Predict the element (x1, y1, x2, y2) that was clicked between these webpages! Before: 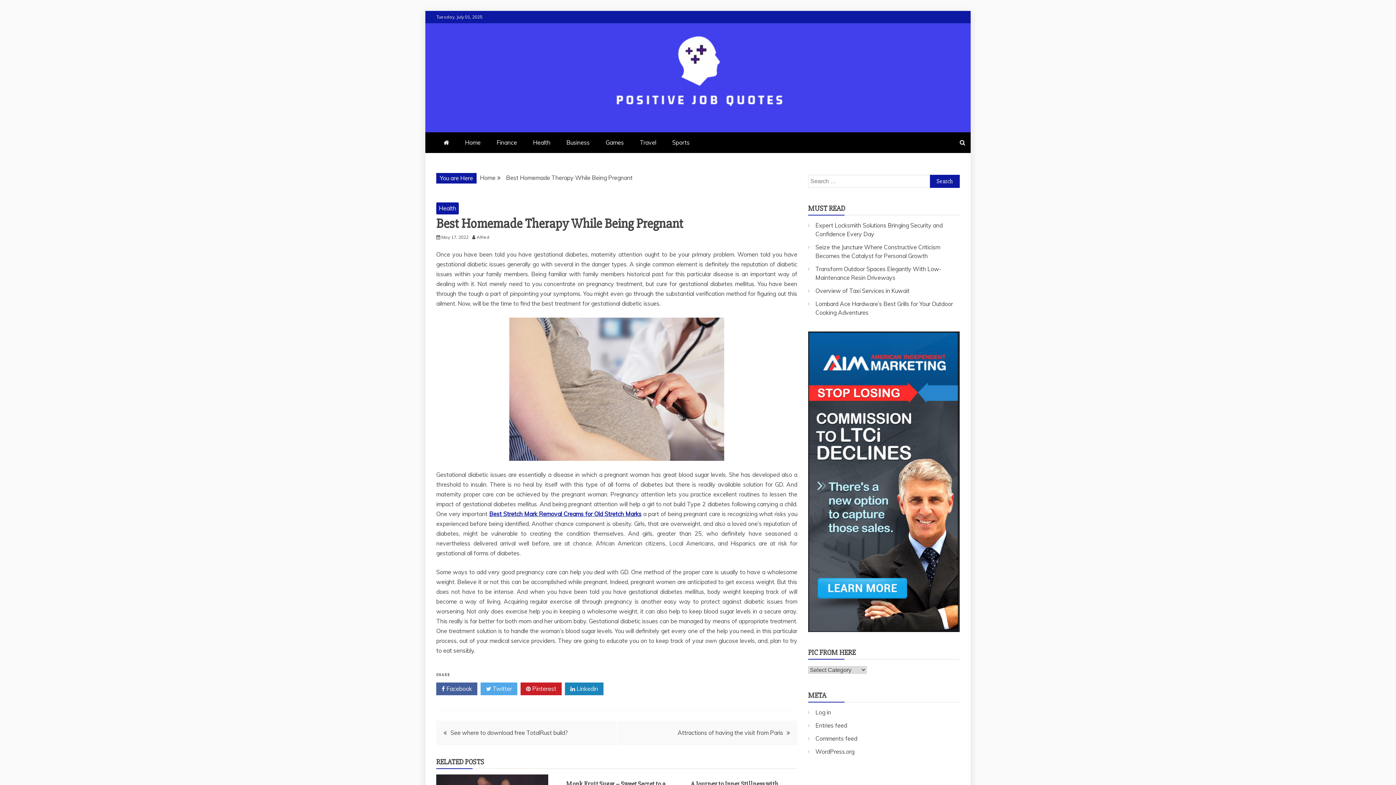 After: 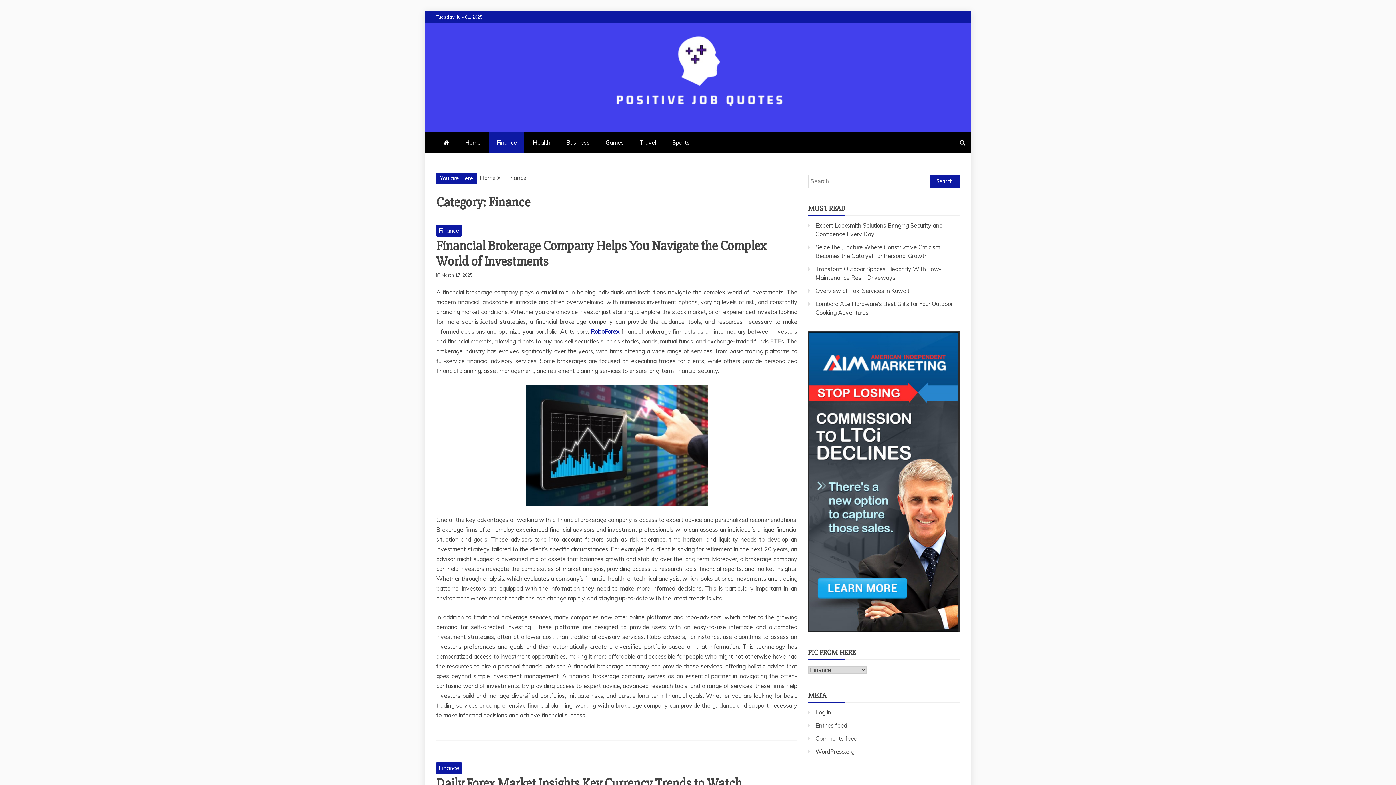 Action: bbox: (489, 132, 524, 153) label: Finance